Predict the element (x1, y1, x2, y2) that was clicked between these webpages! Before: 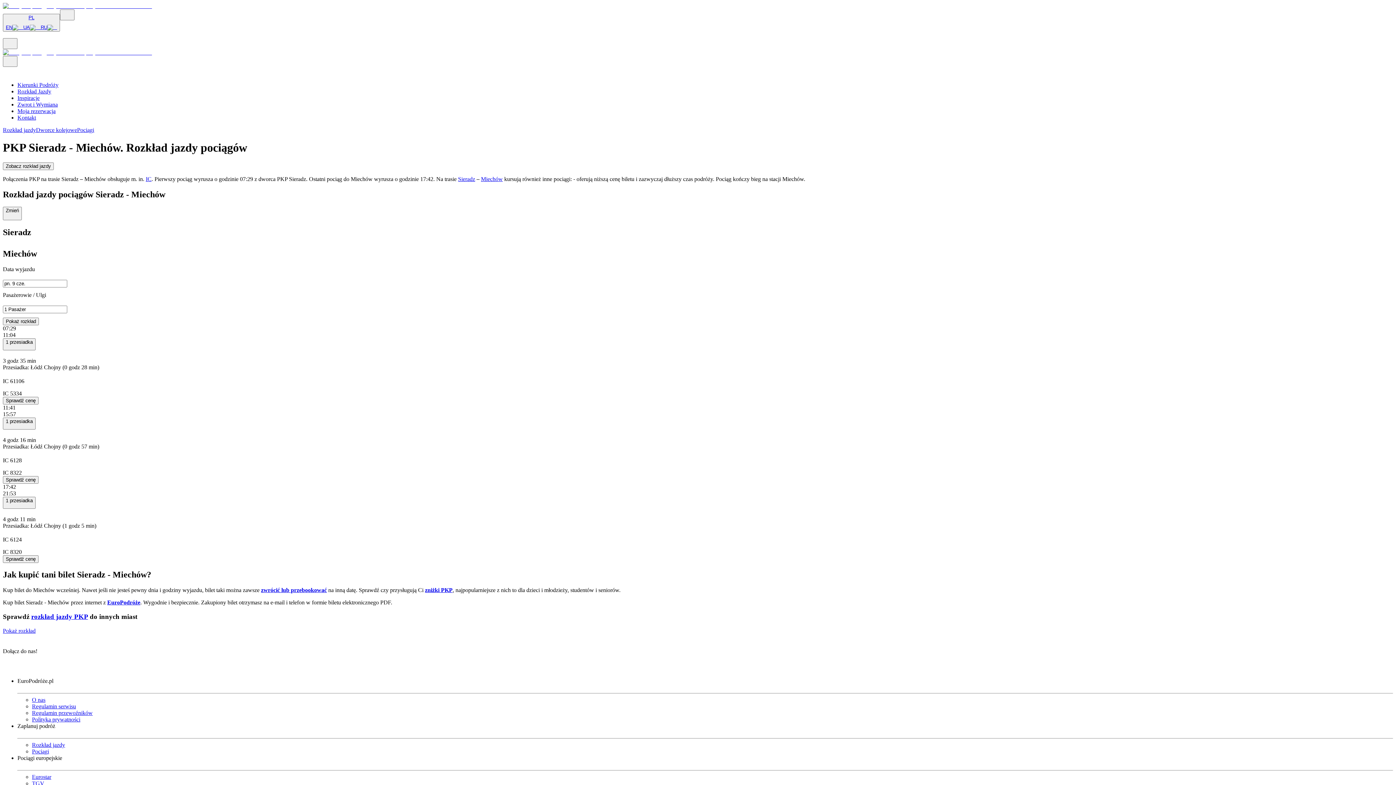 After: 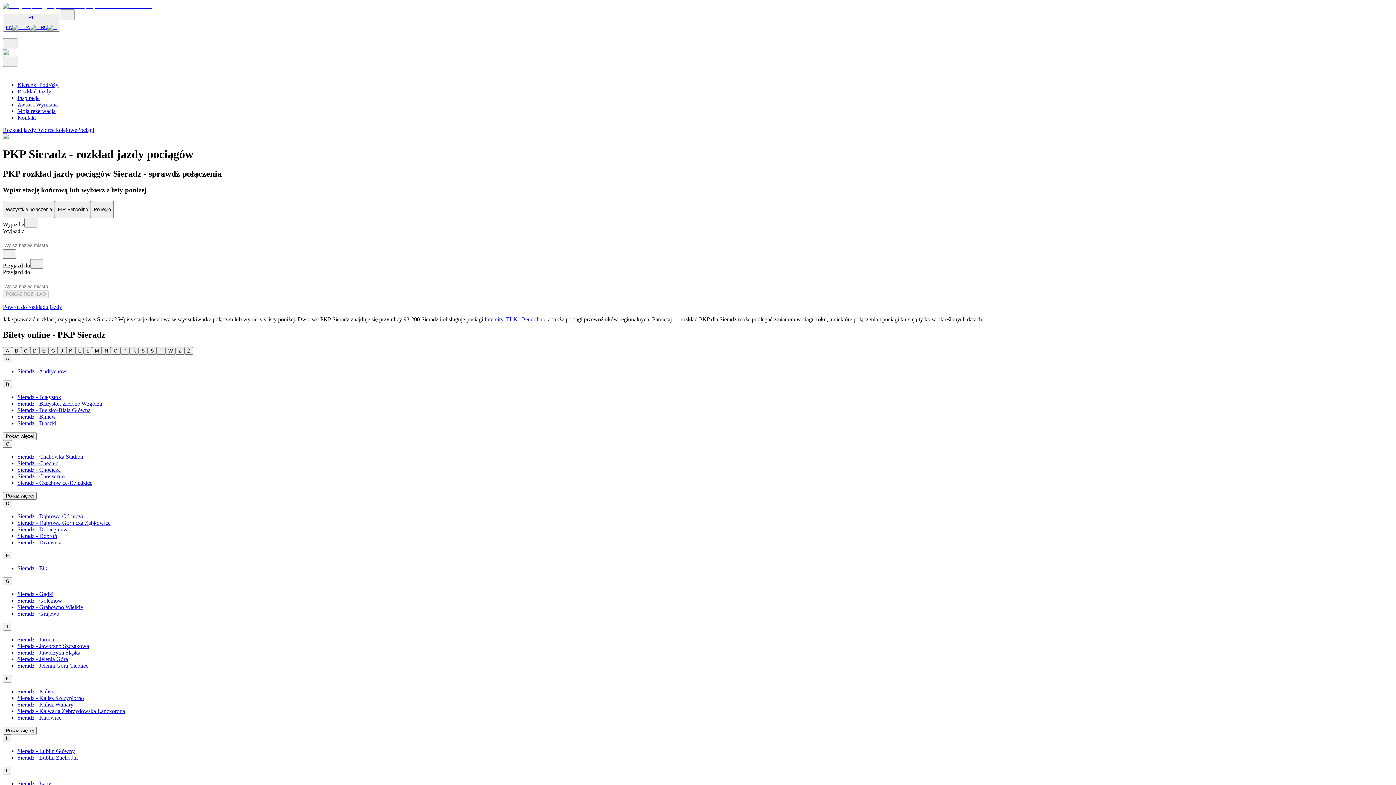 Action: label: Sieradz bbox: (458, 175, 475, 182)